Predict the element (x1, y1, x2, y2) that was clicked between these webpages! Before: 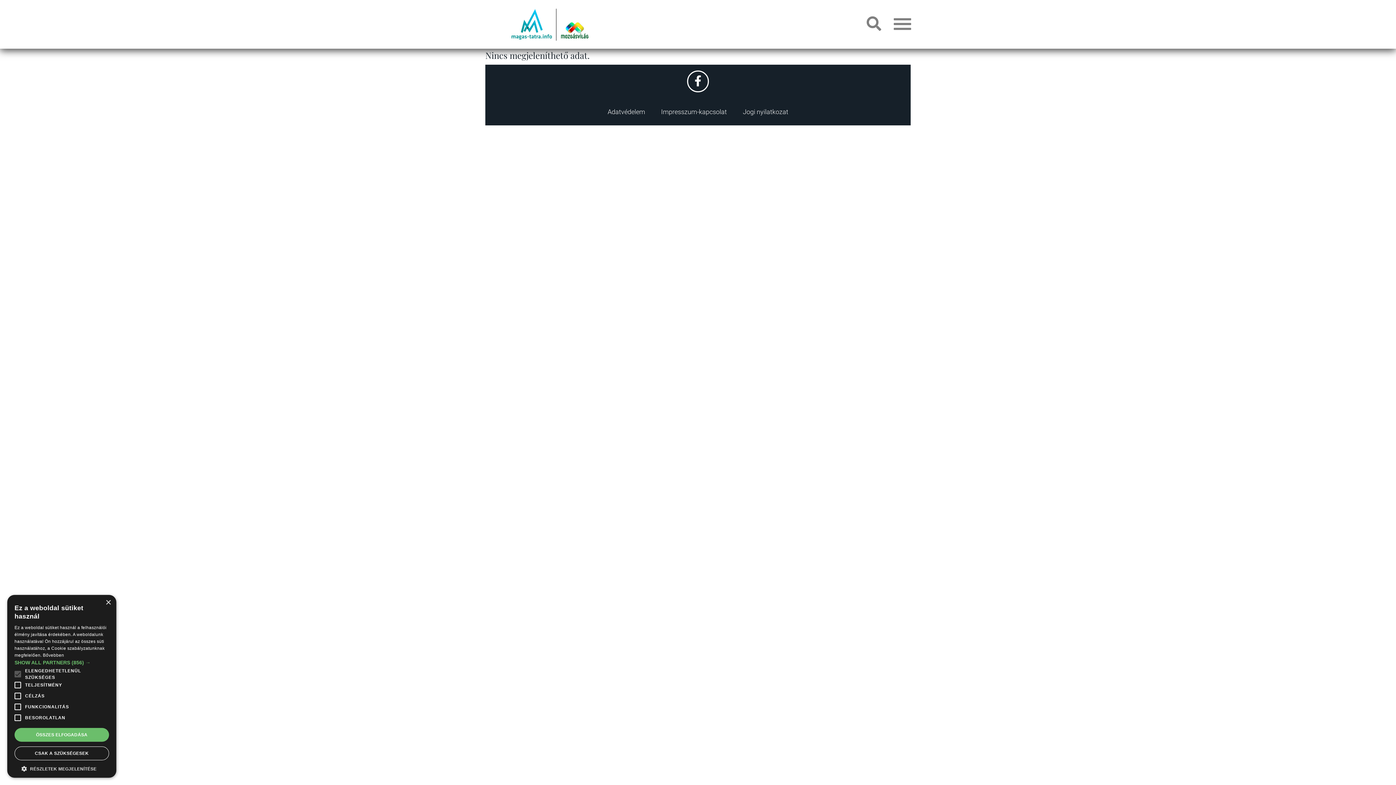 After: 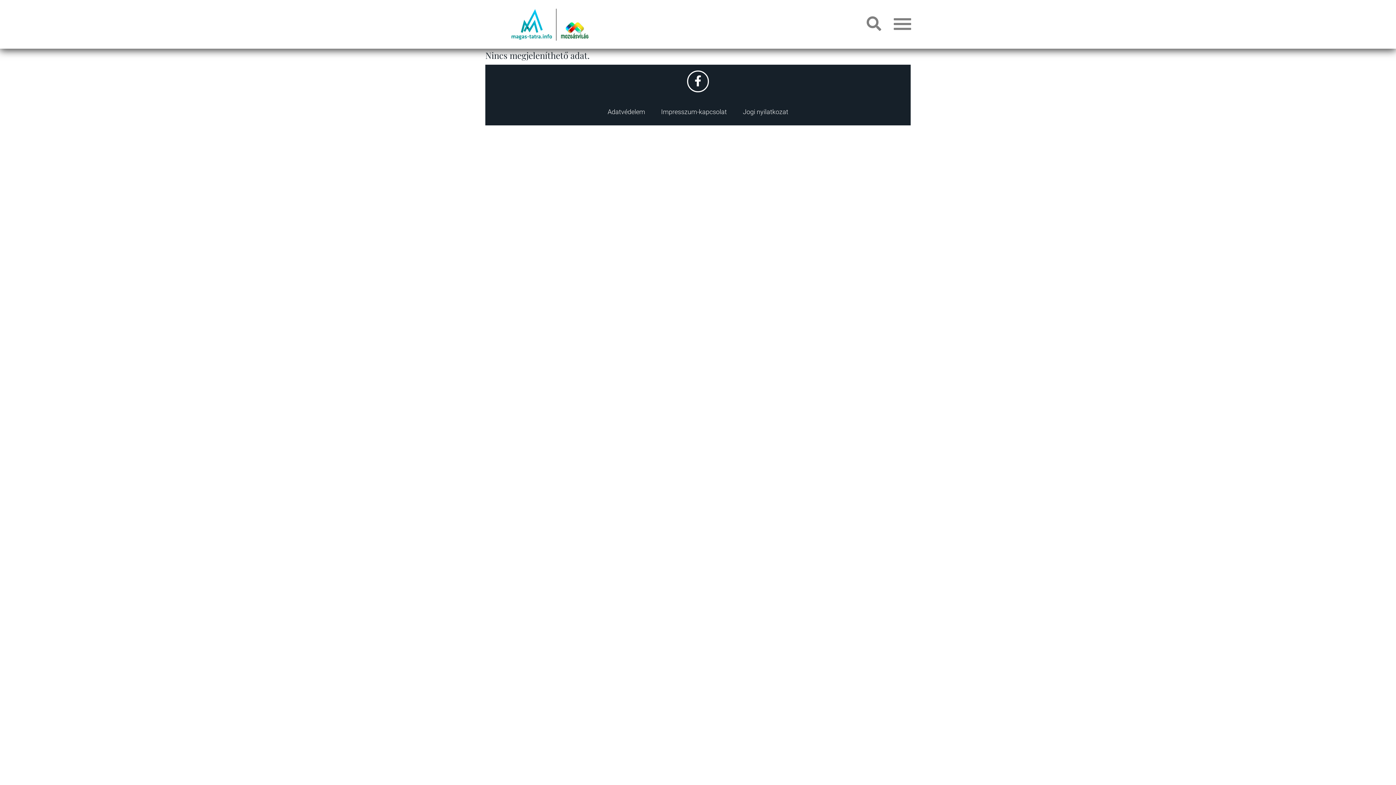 Action: bbox: (14, 728, 109, 742) label: ÖSSZES ELFOGADÁSA